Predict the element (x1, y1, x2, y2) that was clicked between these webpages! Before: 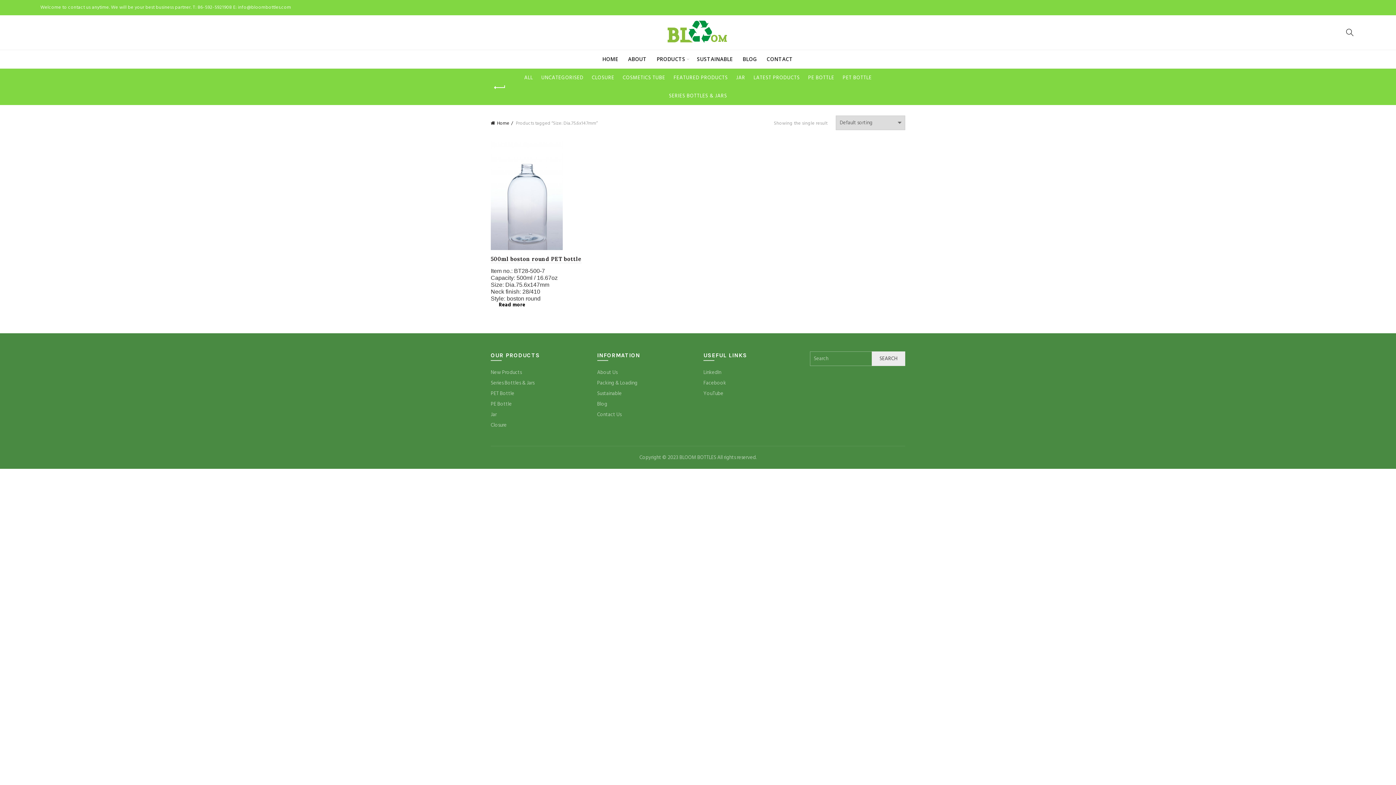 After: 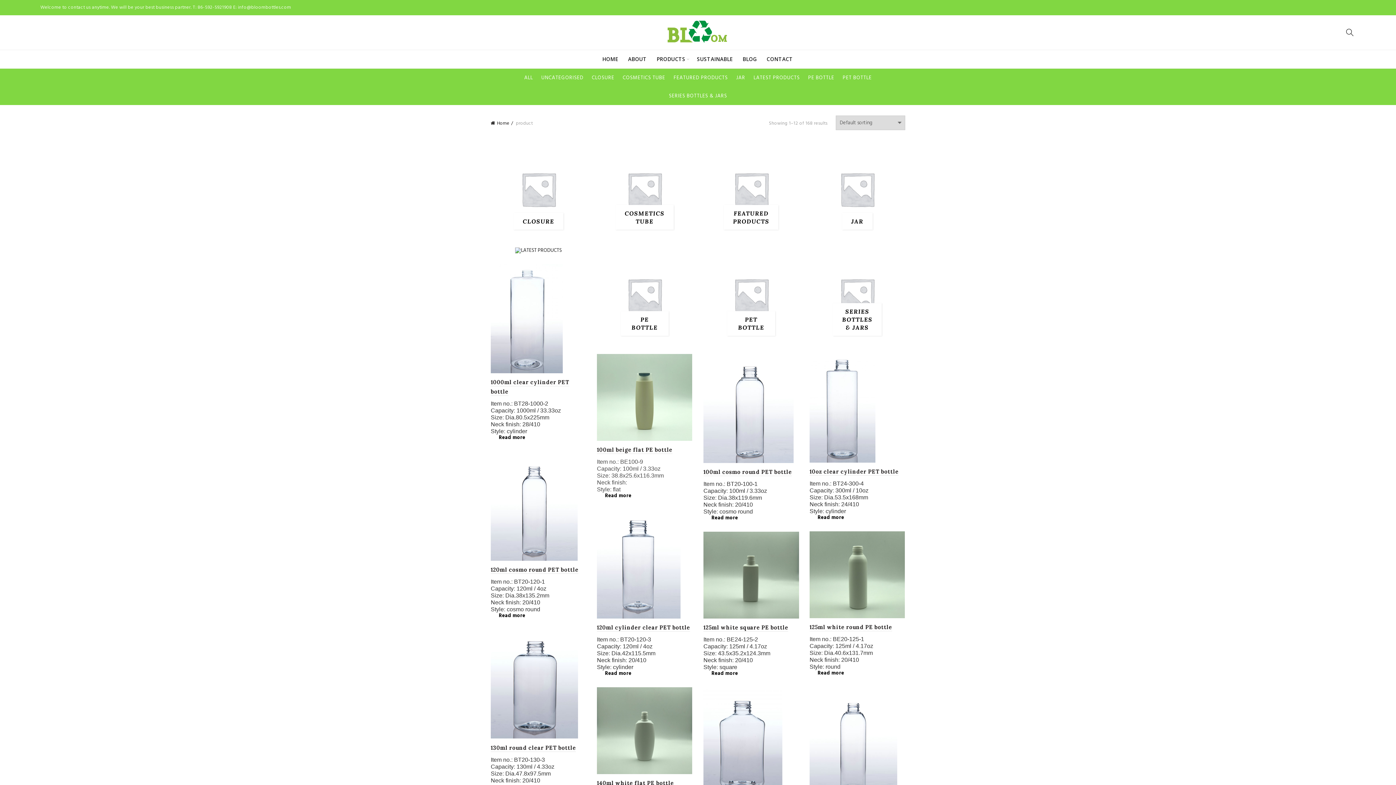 Action: label: ALL bbox: (520, 68, 536, 86)